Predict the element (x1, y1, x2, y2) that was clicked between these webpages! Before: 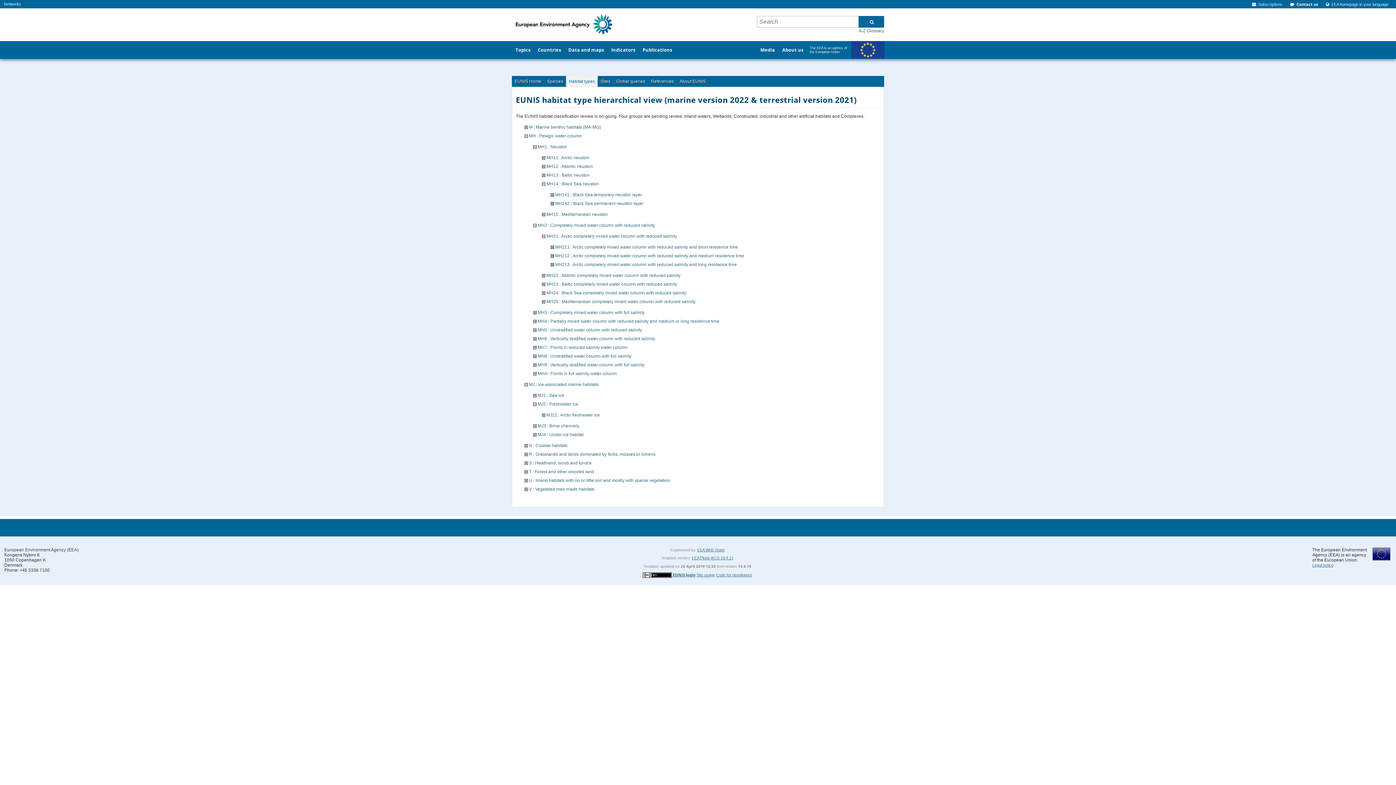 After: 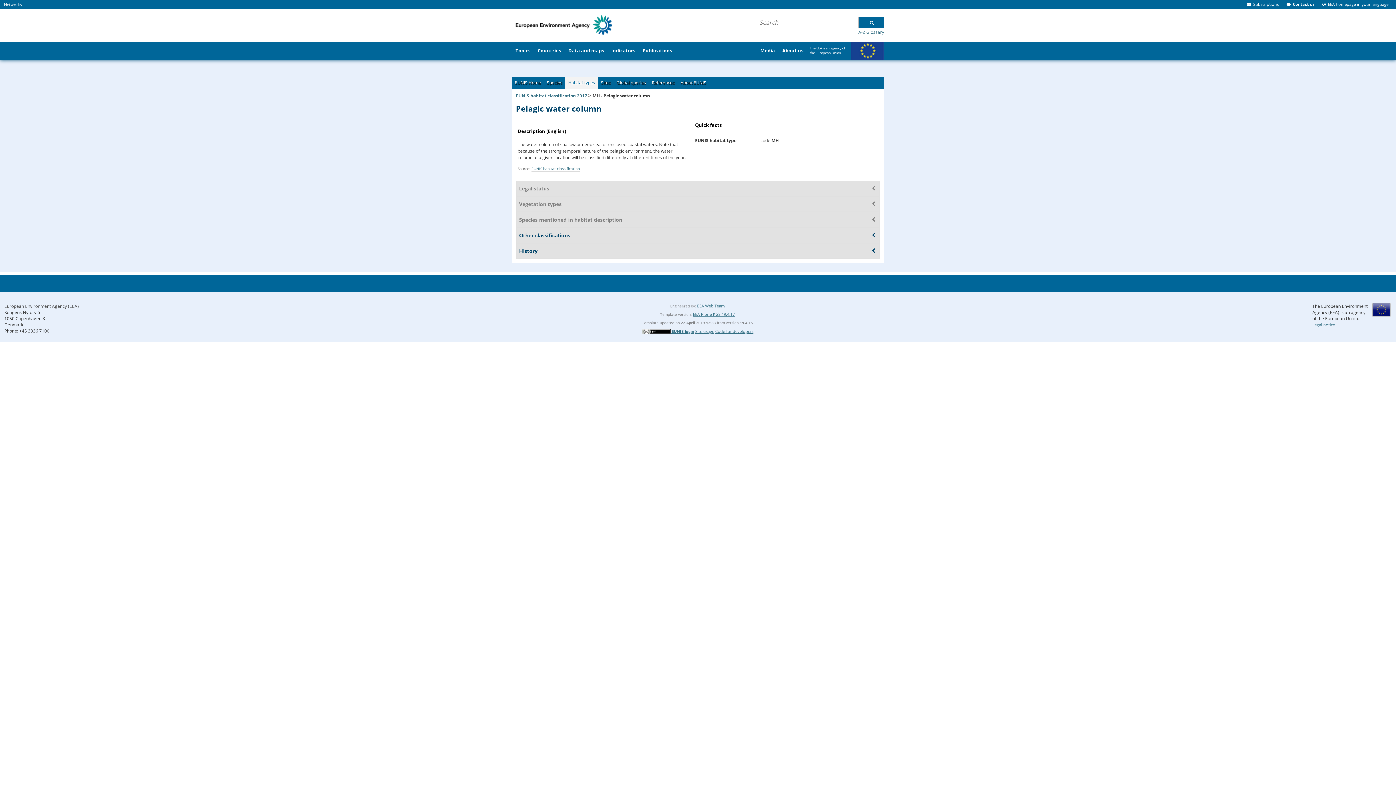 Action: label: MH : Pelagic water column bbox: (529, 133, 581, 138)